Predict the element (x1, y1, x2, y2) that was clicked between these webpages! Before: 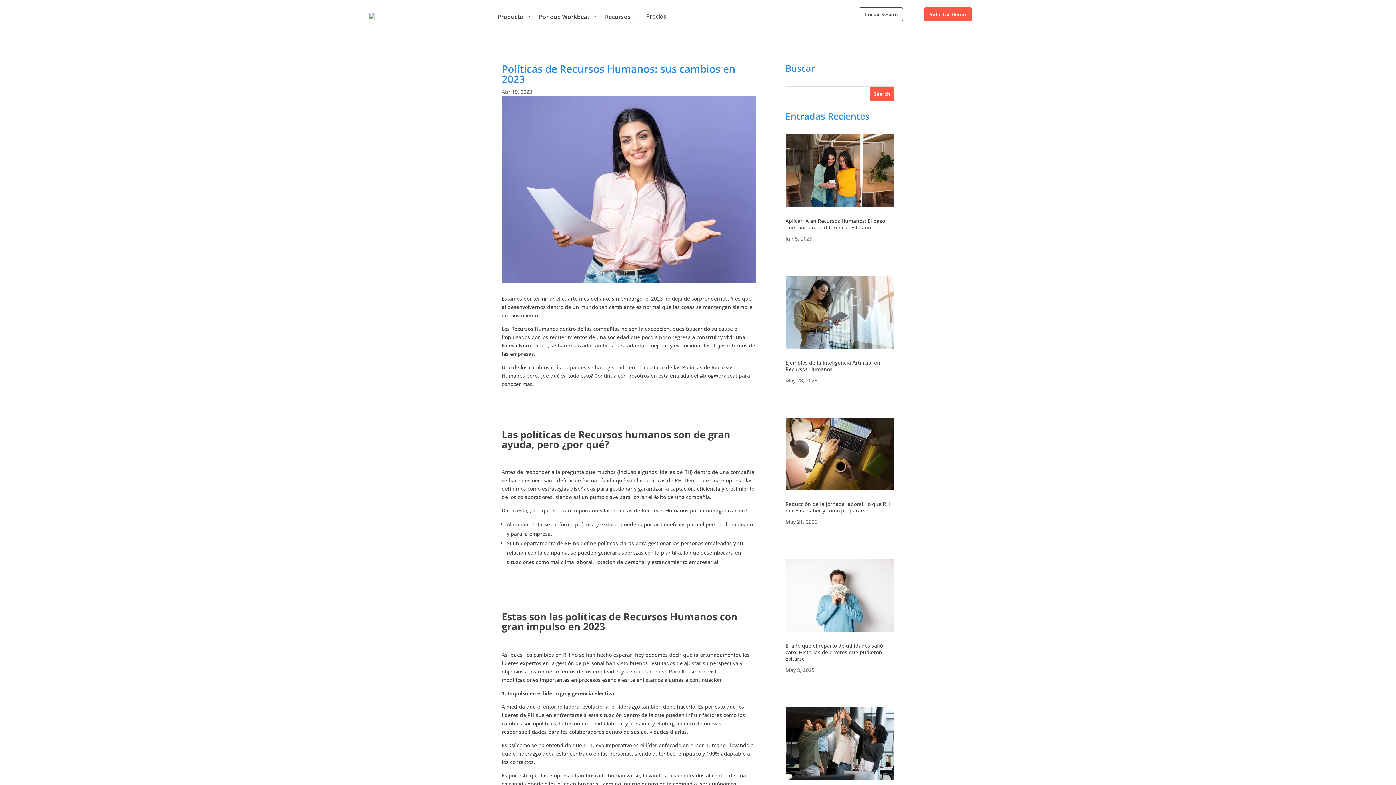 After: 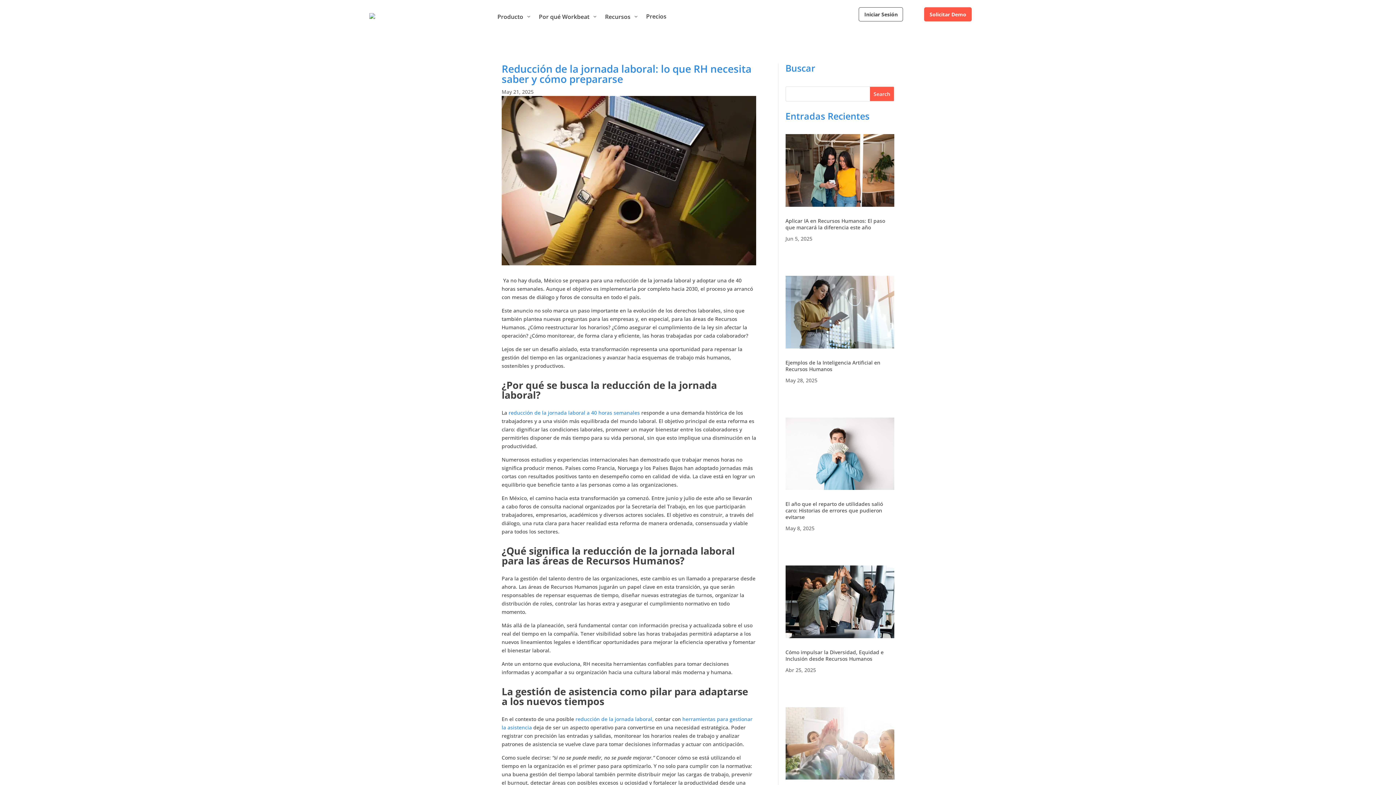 Action: label: Reducción de la jornada laboral: lo que RH necesita saber y cómo prepararse bbox: (785, 500, 890, 514)